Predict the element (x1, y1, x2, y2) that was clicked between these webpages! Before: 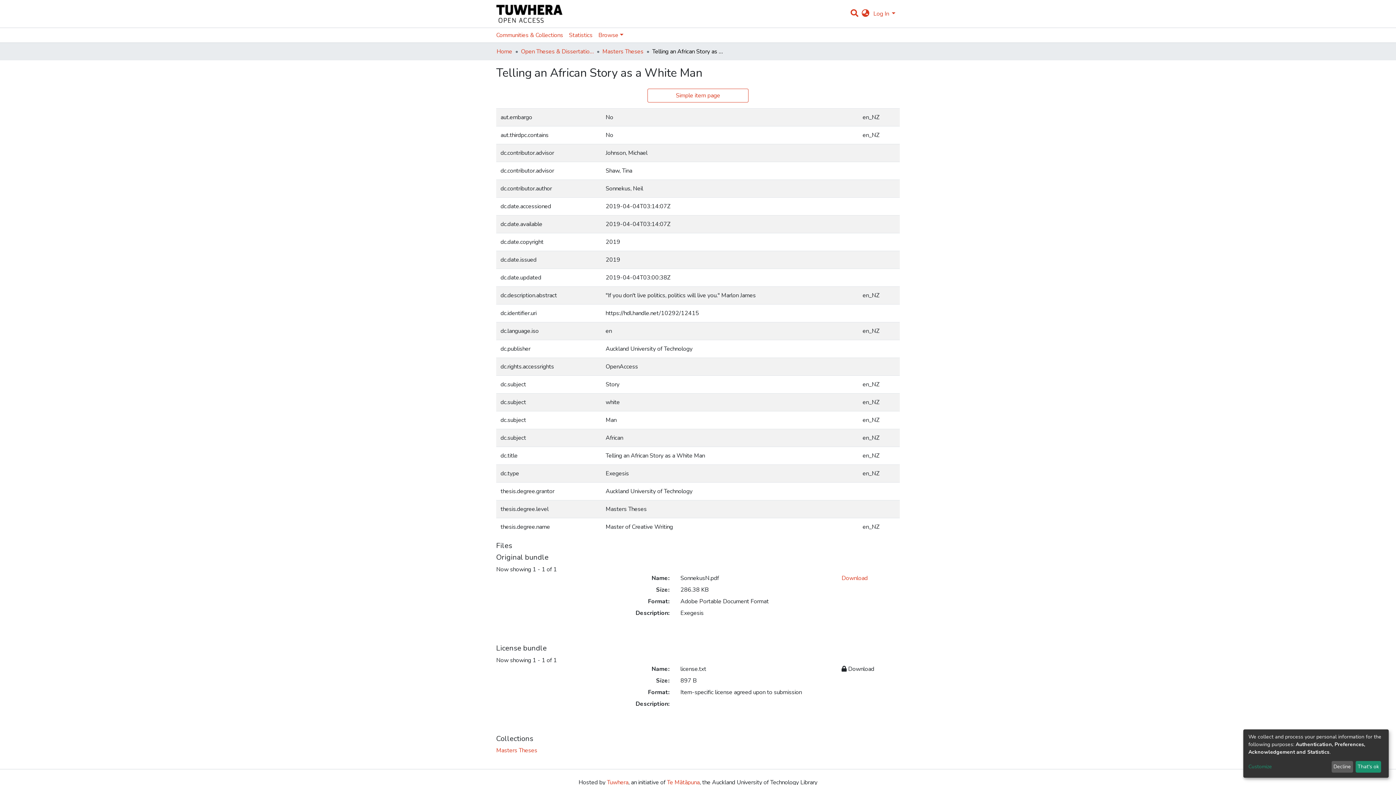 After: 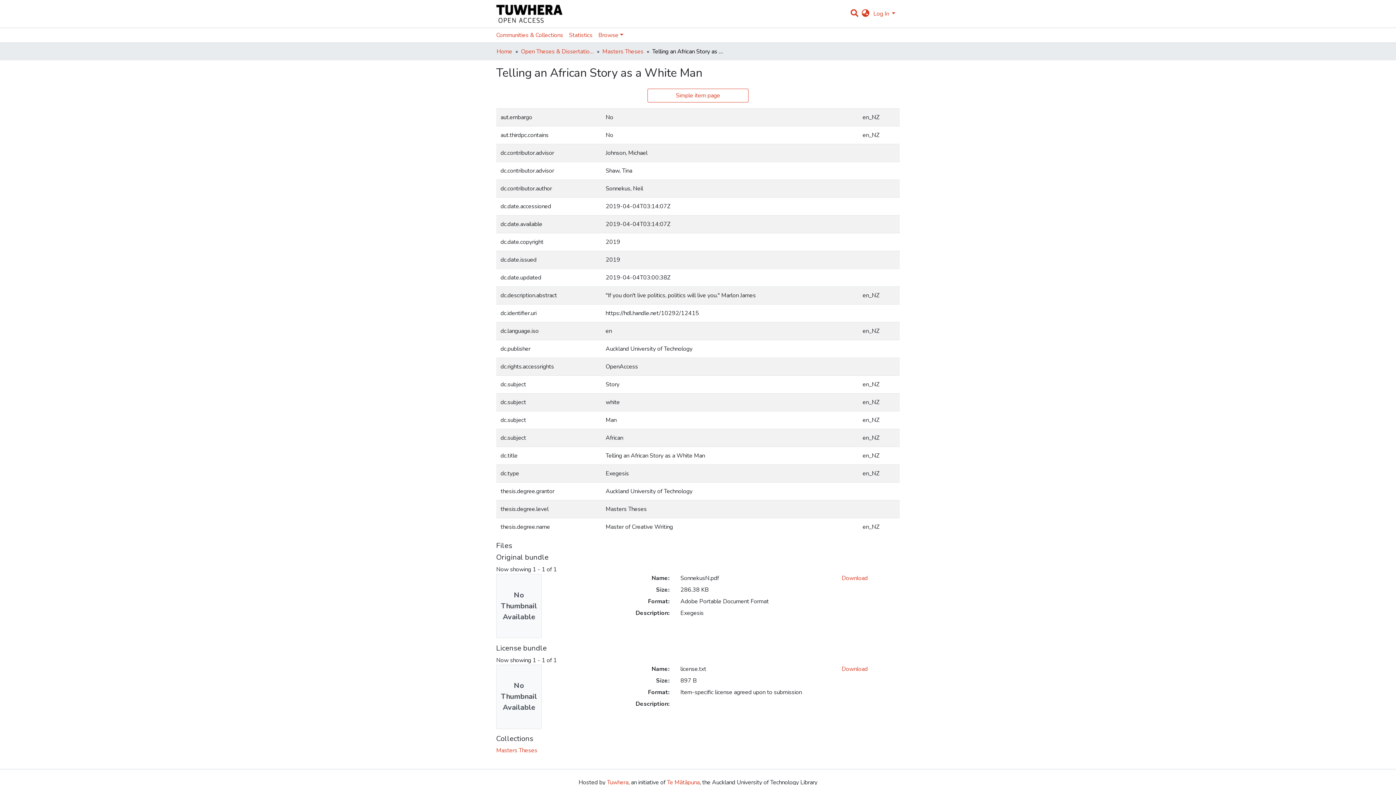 Action: bbox: (1331, 761, 1353, 773) label: Decline